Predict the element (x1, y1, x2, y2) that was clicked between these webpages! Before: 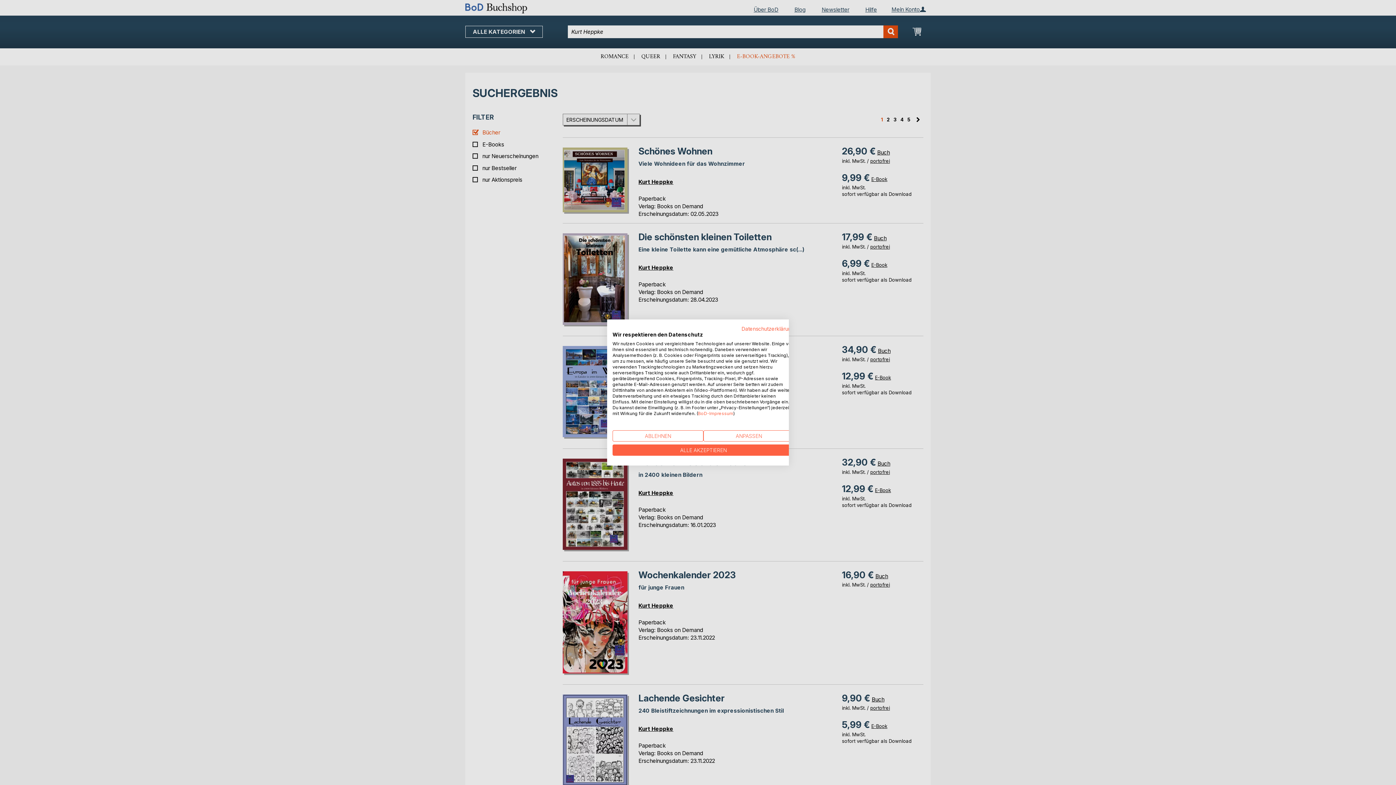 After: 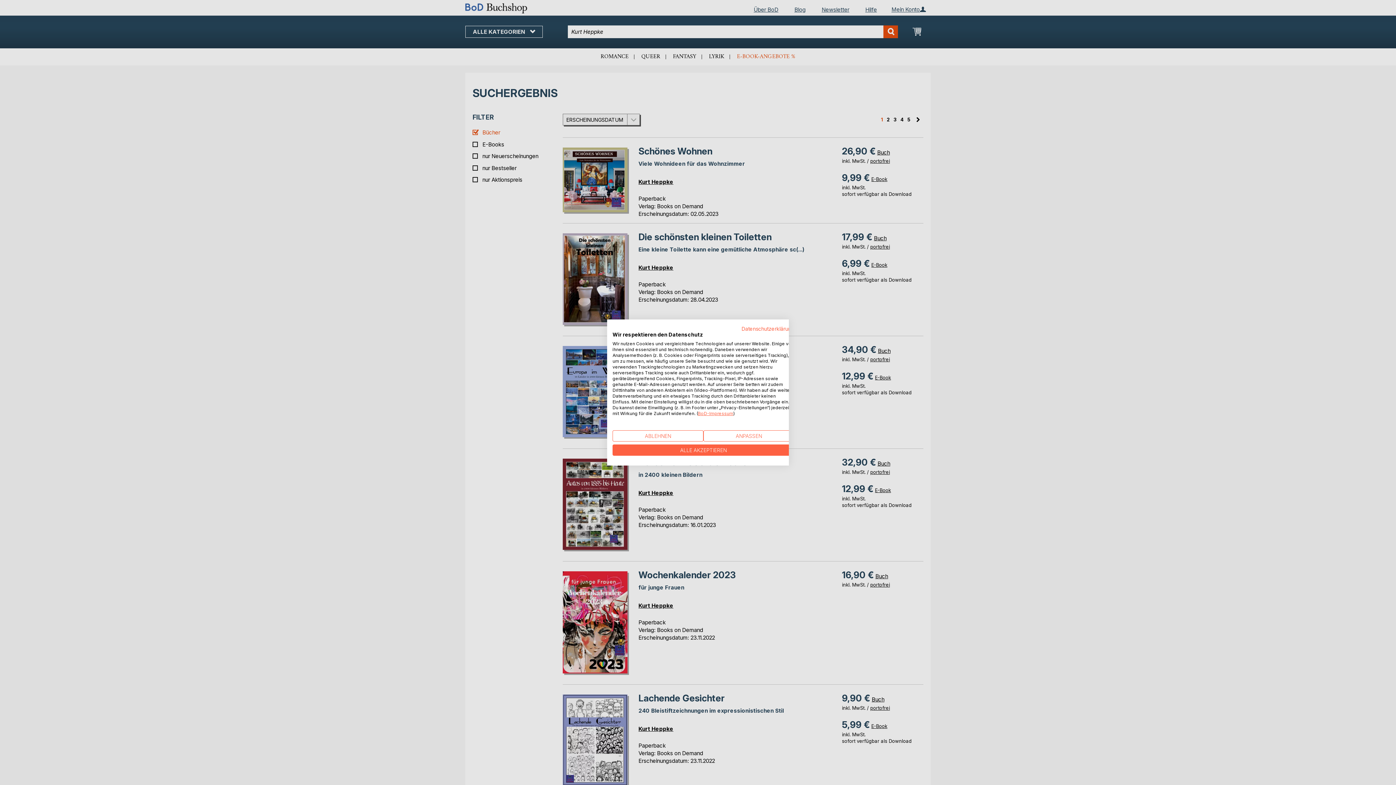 Action: bbox: (698, 410, 733, 416) label: BoD-Impressum